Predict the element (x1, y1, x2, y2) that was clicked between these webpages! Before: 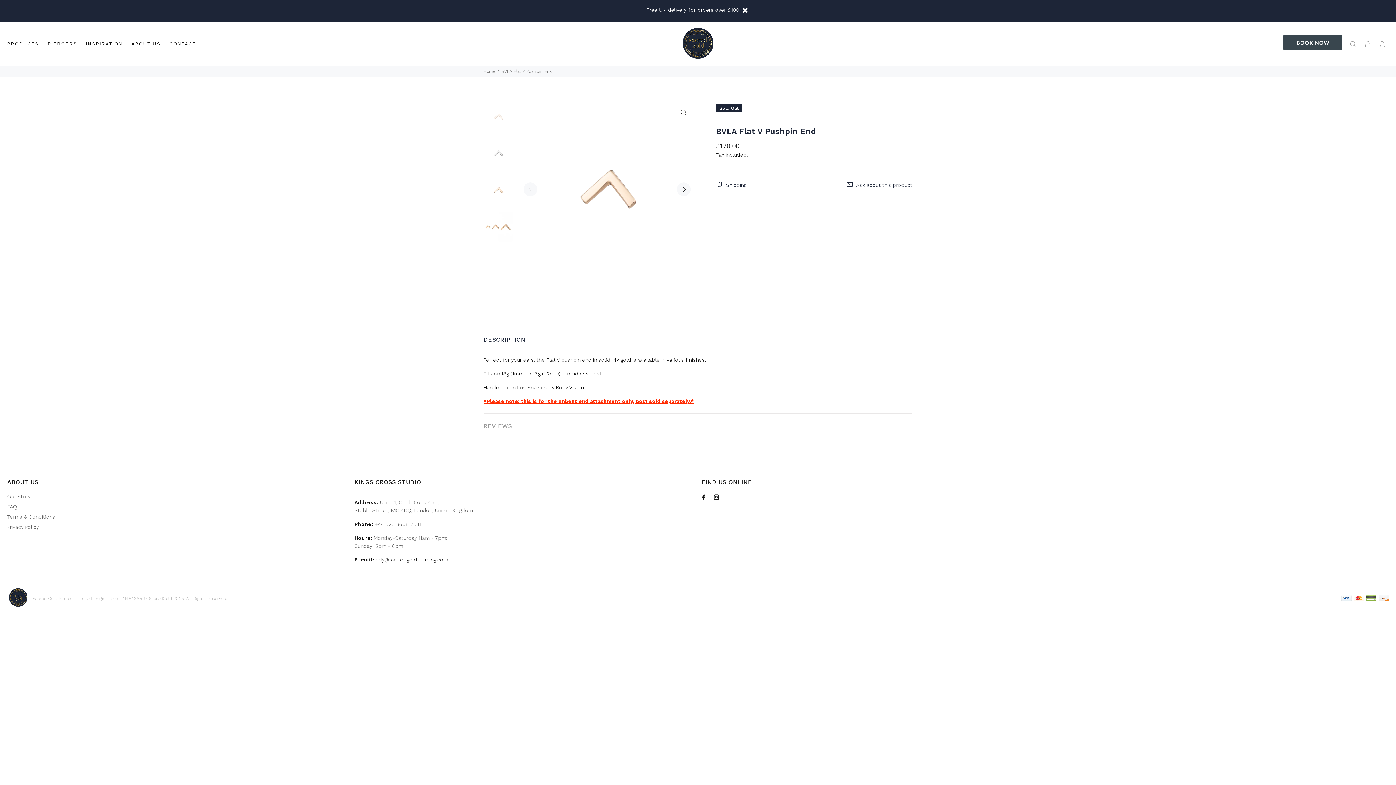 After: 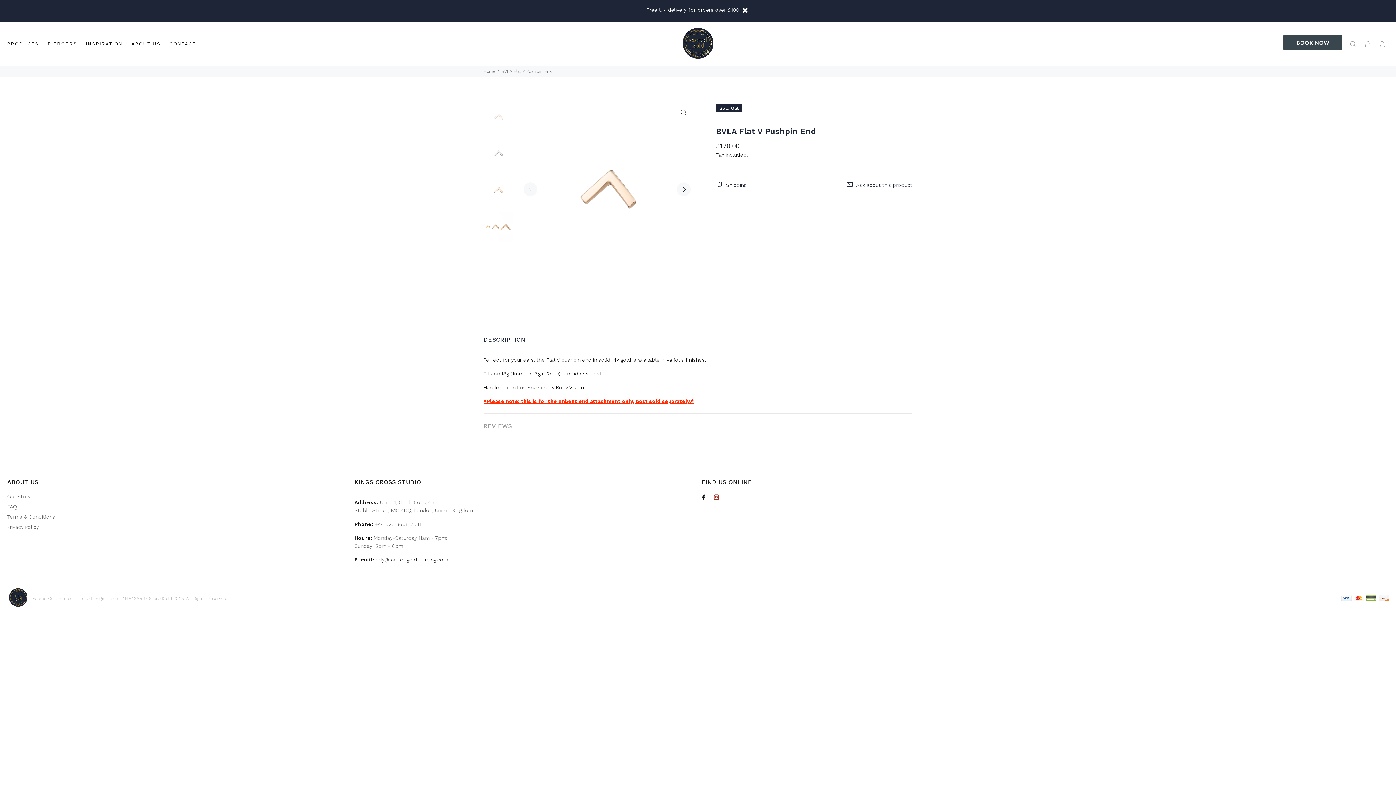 Action: bbox: (712, 492, 721, 502)